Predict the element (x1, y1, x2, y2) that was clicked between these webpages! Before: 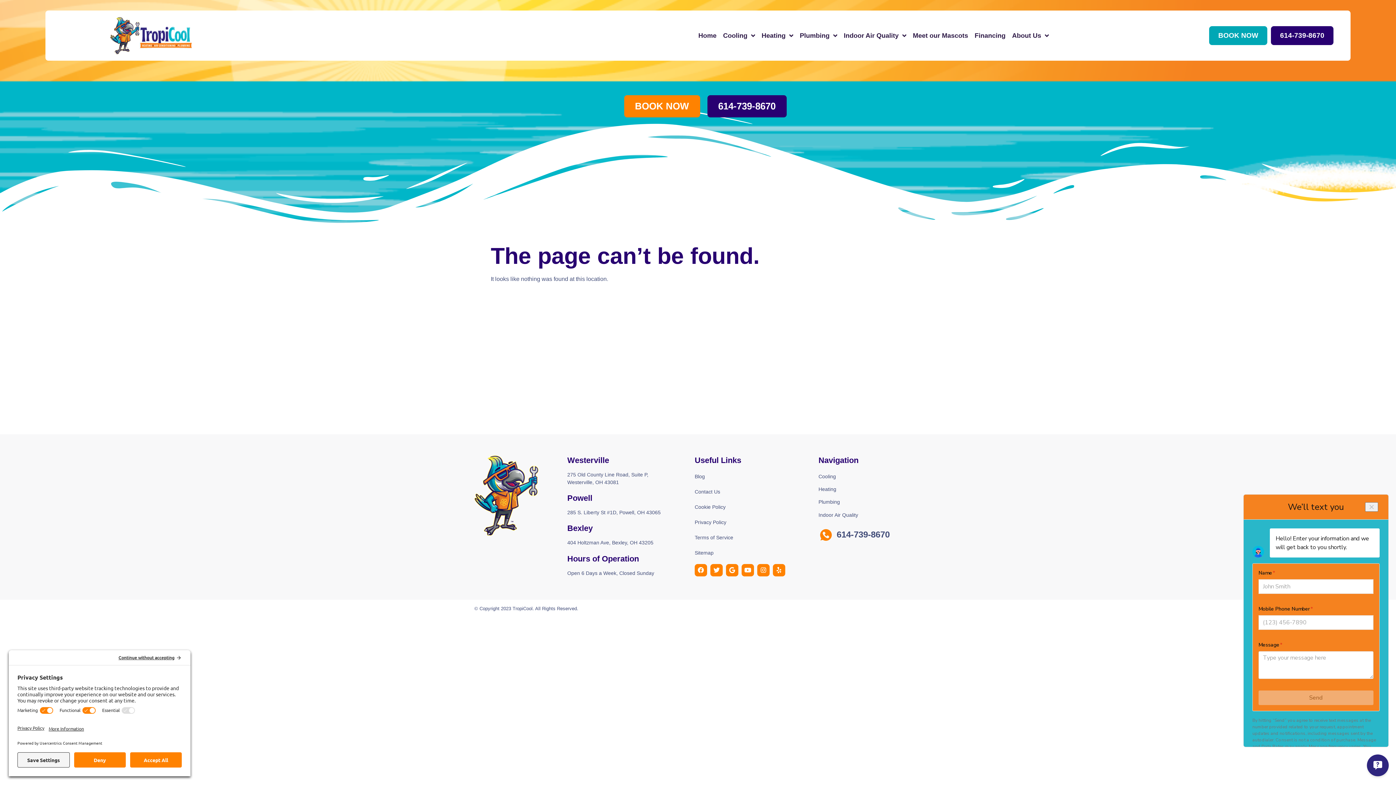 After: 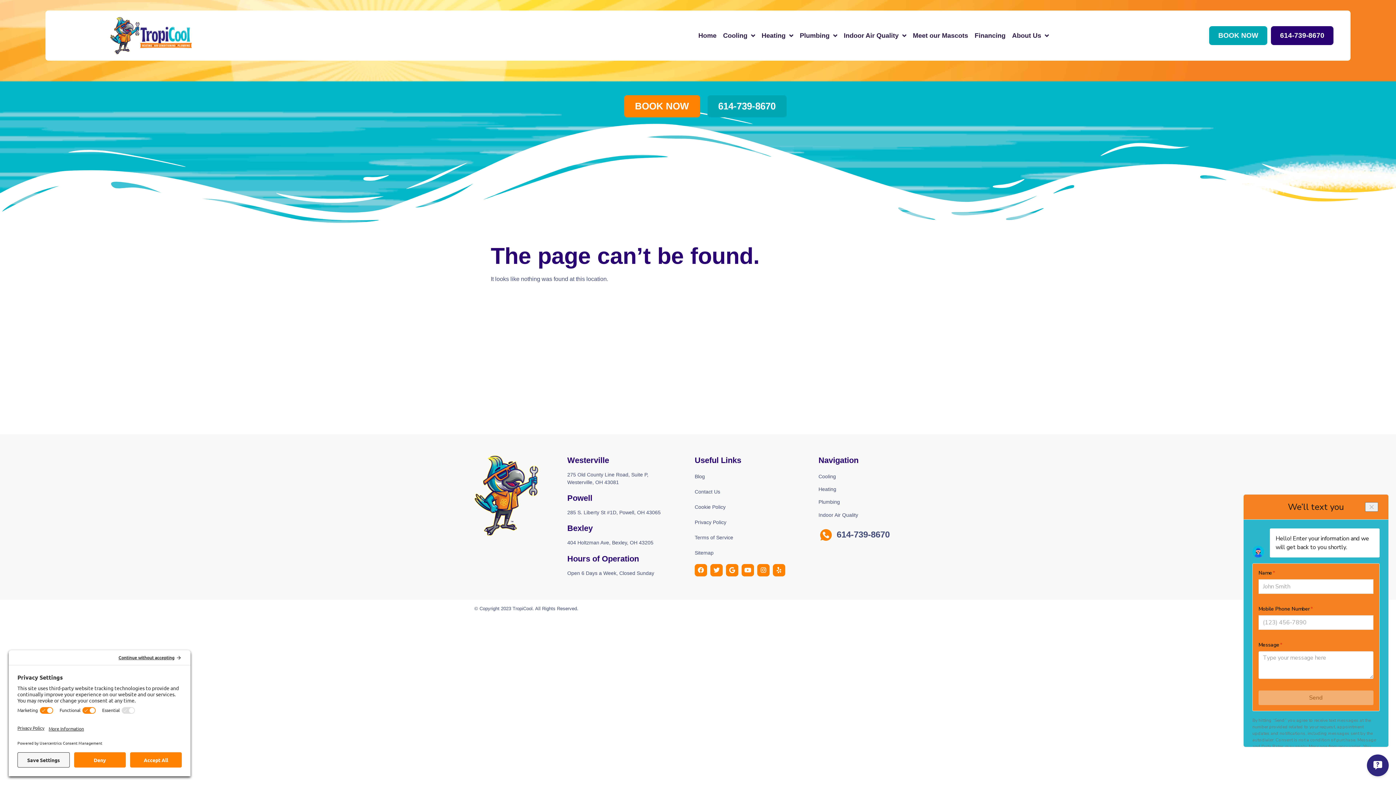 Action: bbox: (707, 95, 786, 117) label: 614-739-8670